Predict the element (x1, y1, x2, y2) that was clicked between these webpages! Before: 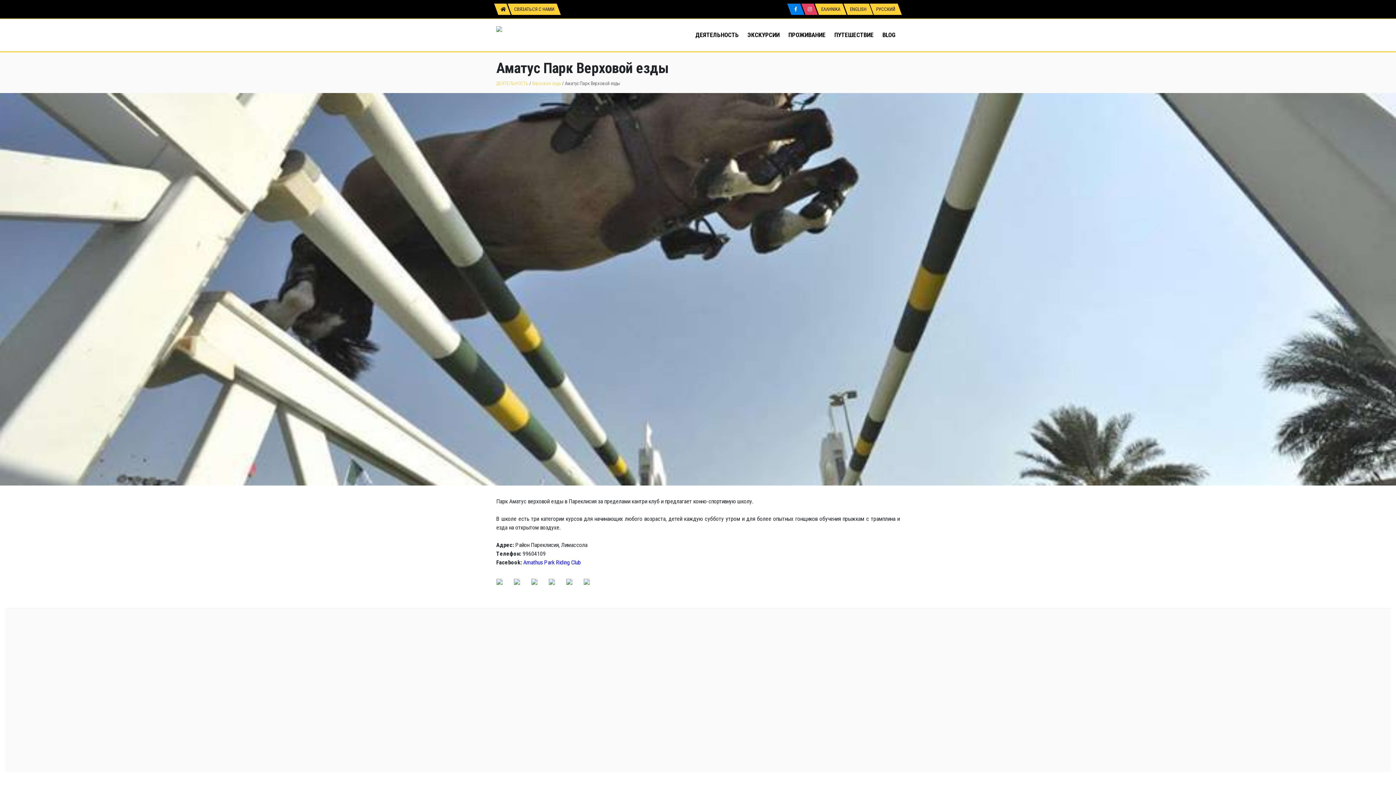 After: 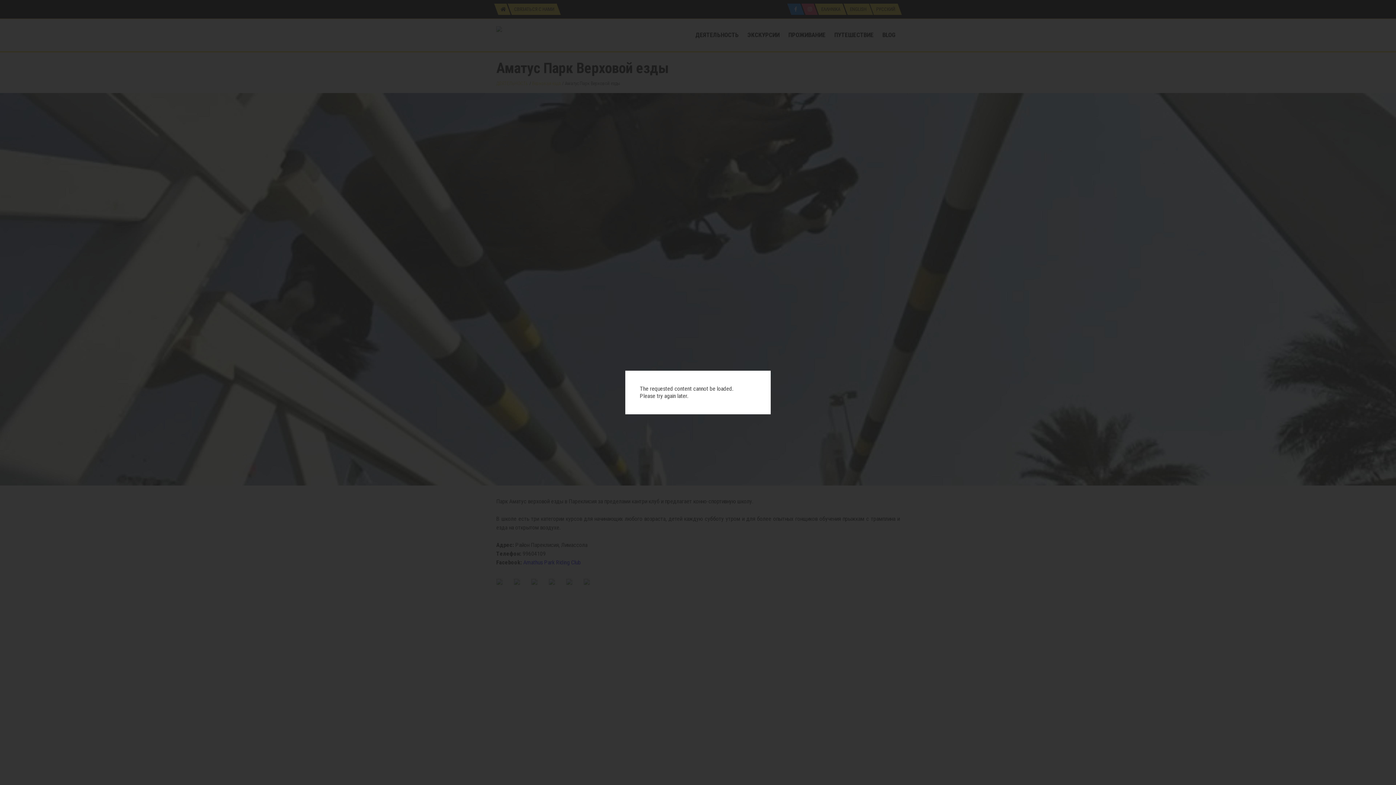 Action: bbox: (496, 579, 502, 585)